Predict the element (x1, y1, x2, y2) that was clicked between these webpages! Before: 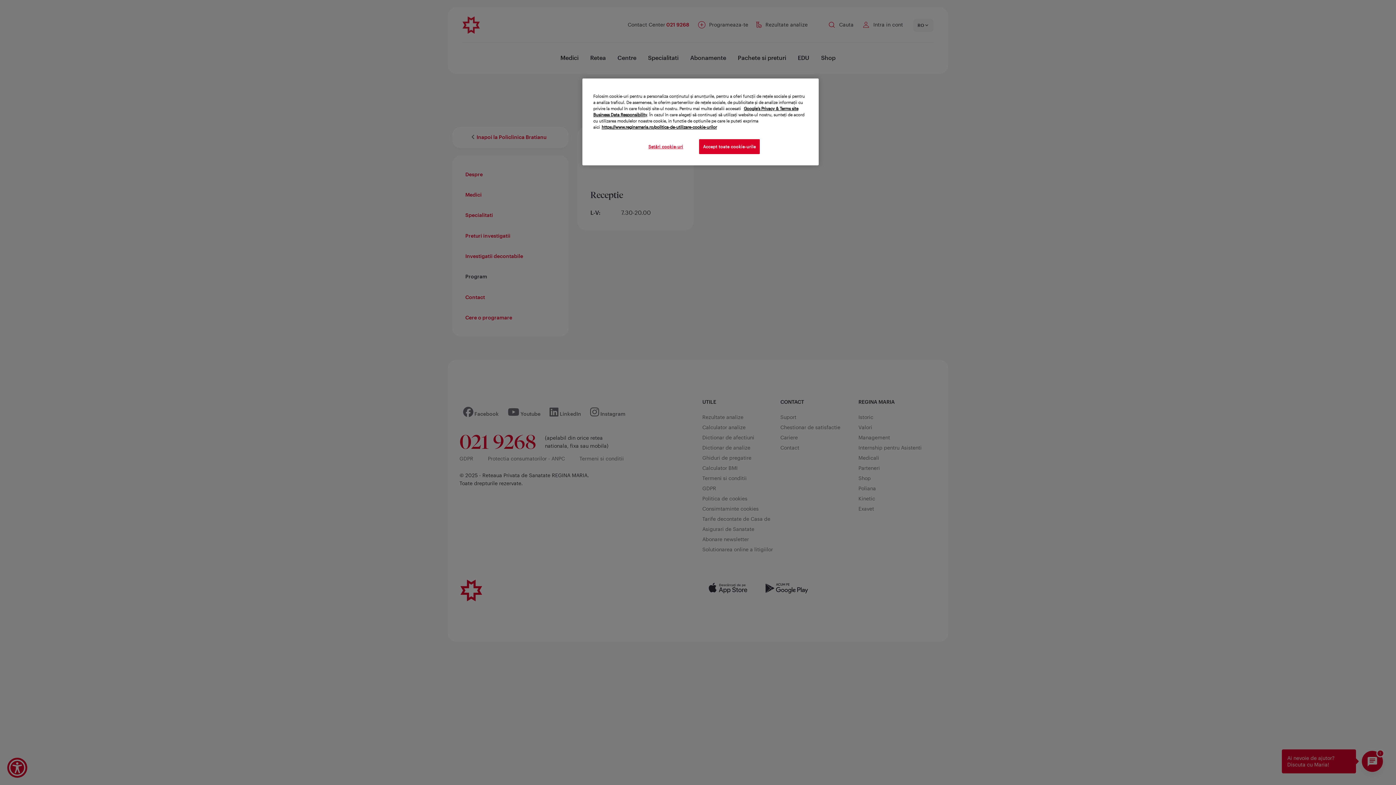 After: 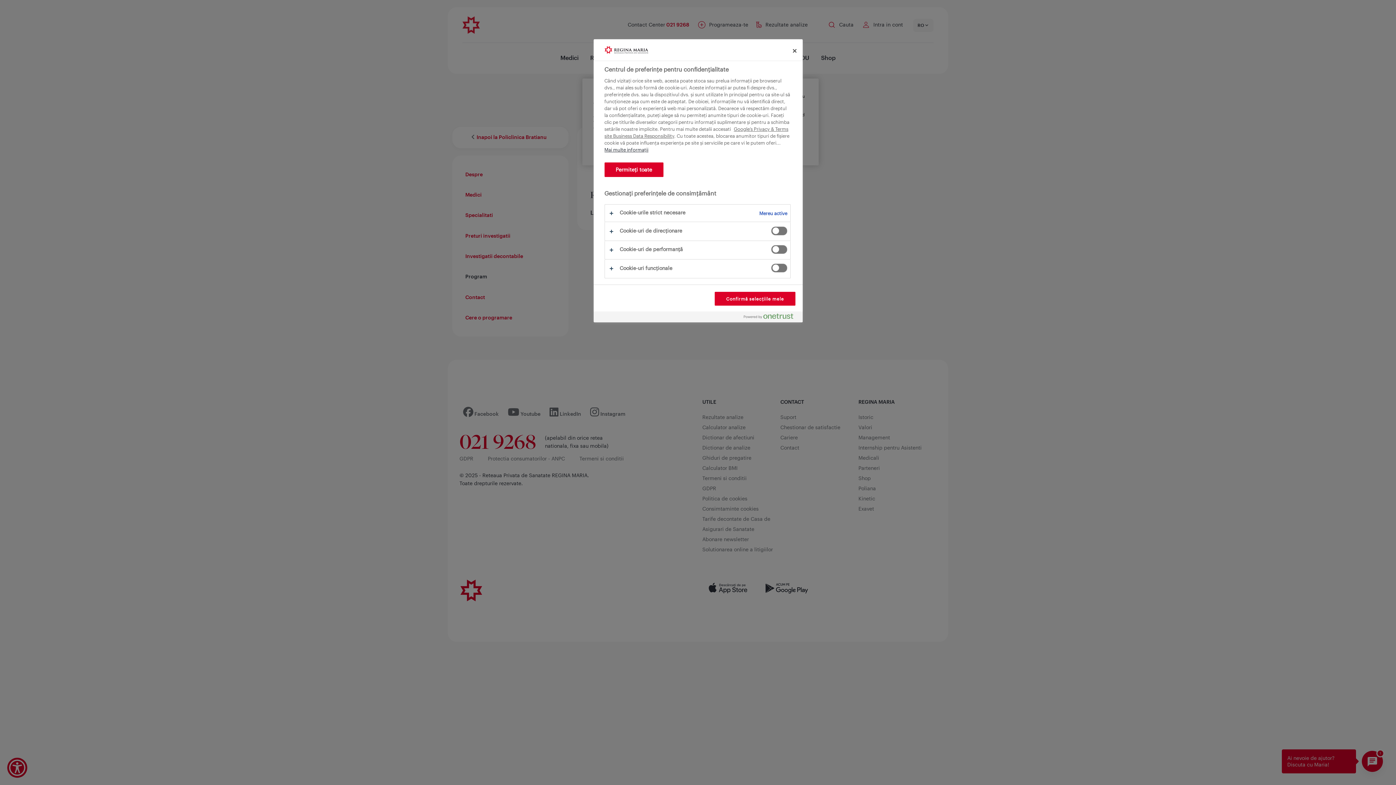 Action: label: Setări cookie-uri bbox: (641, 139, 690, 154)